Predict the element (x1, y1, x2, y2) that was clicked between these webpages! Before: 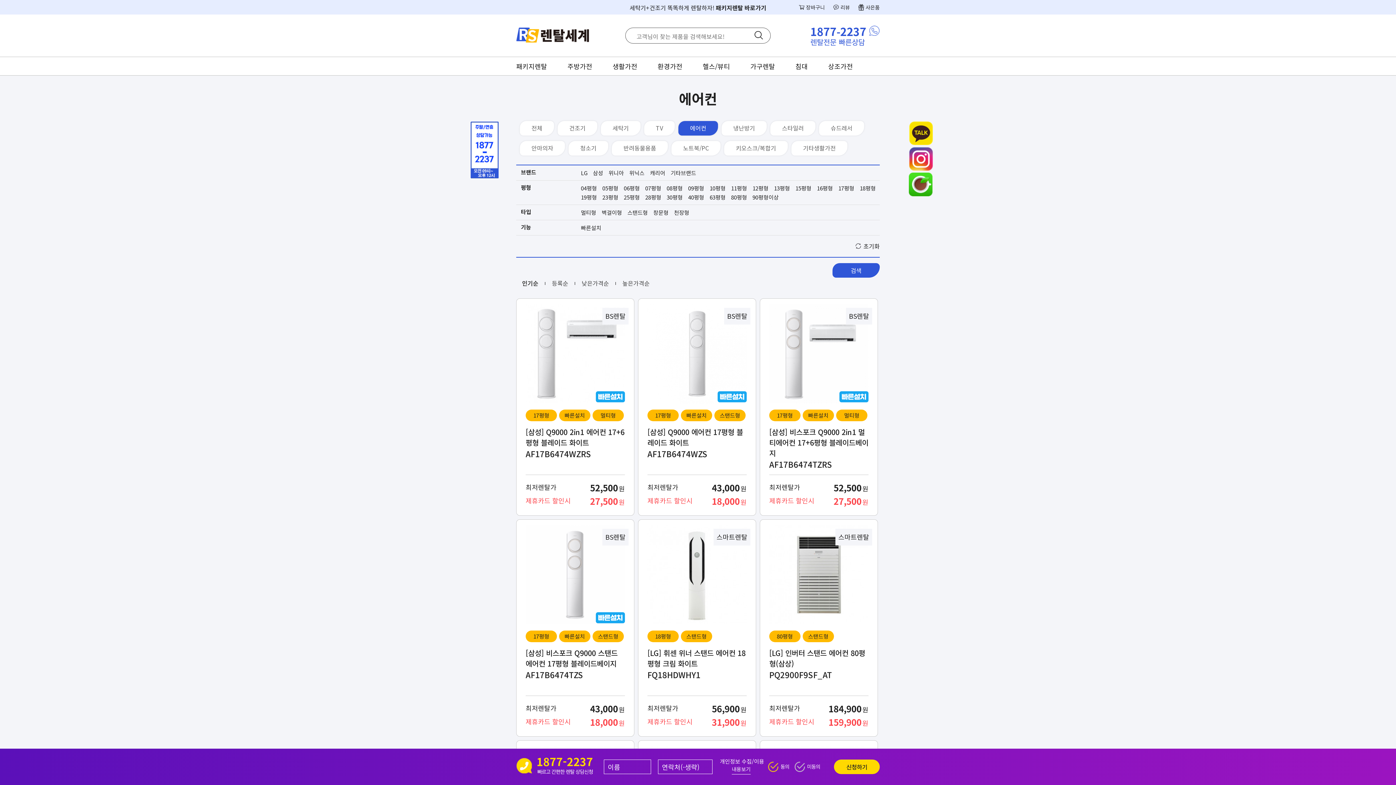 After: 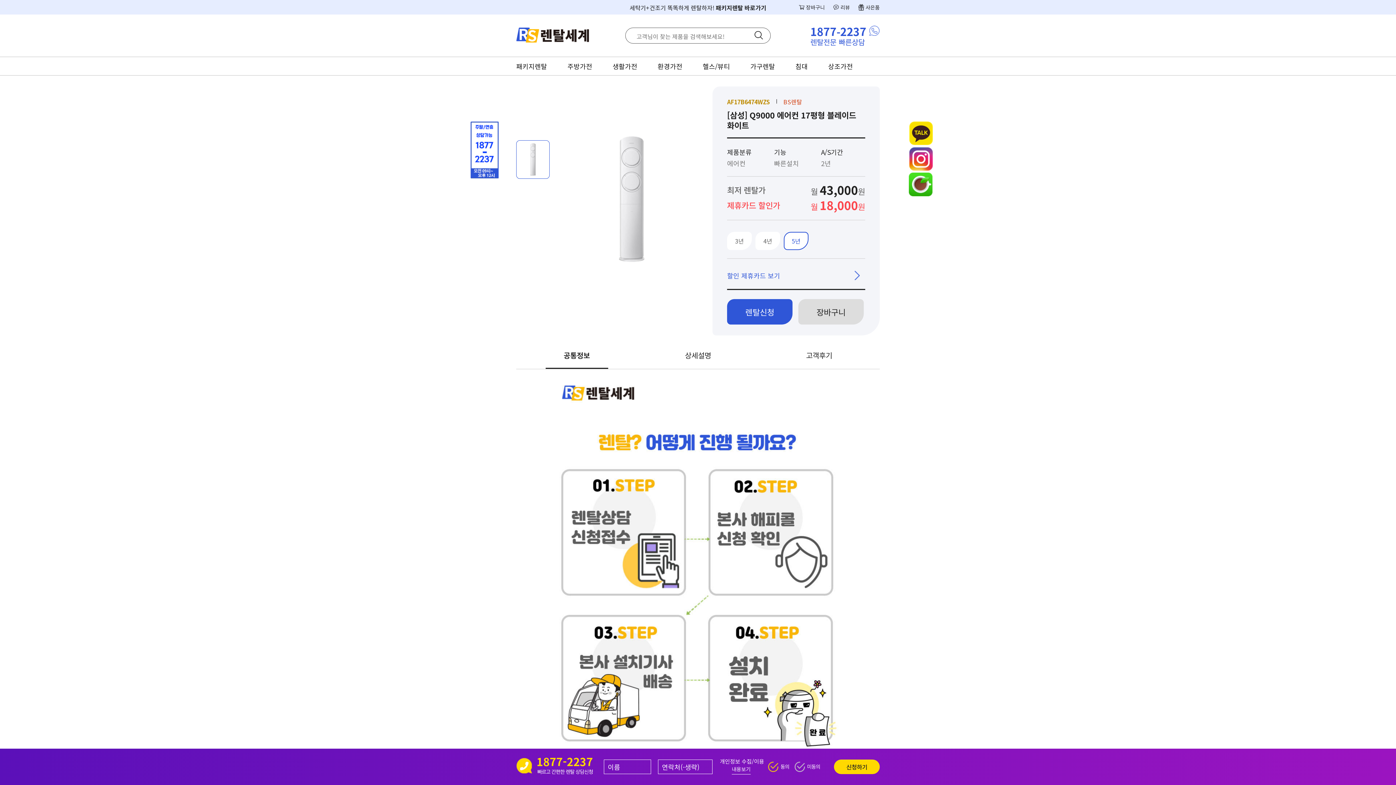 Action: bbox: (638, 298, 756, 516) label: BS렌탈
17평형
빠른설치
스탠드형
[삼성] Q9000 에어컨 17평형 블레이드 화이트
AF17B6474WZS
최저렌탈가
43,000
제휴카드 할인시
18,000